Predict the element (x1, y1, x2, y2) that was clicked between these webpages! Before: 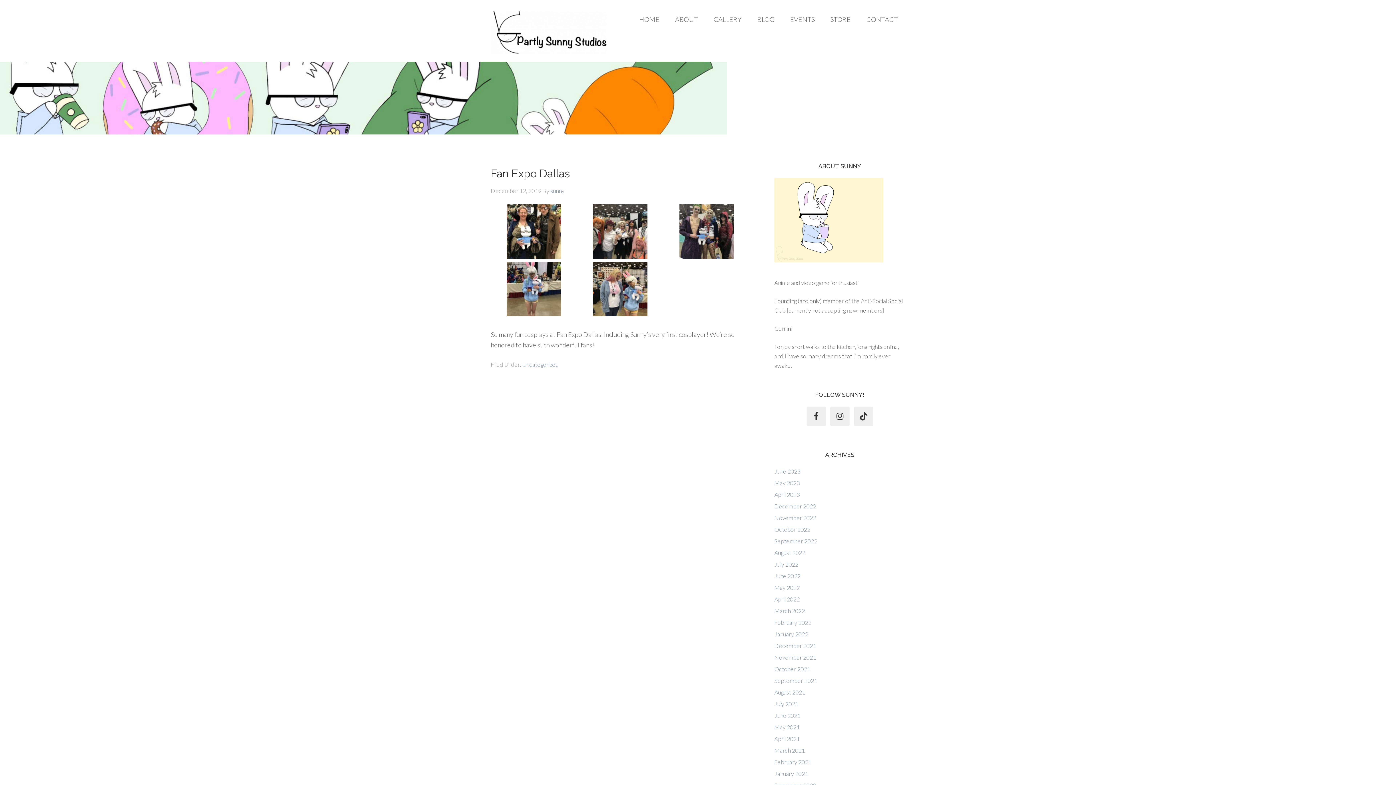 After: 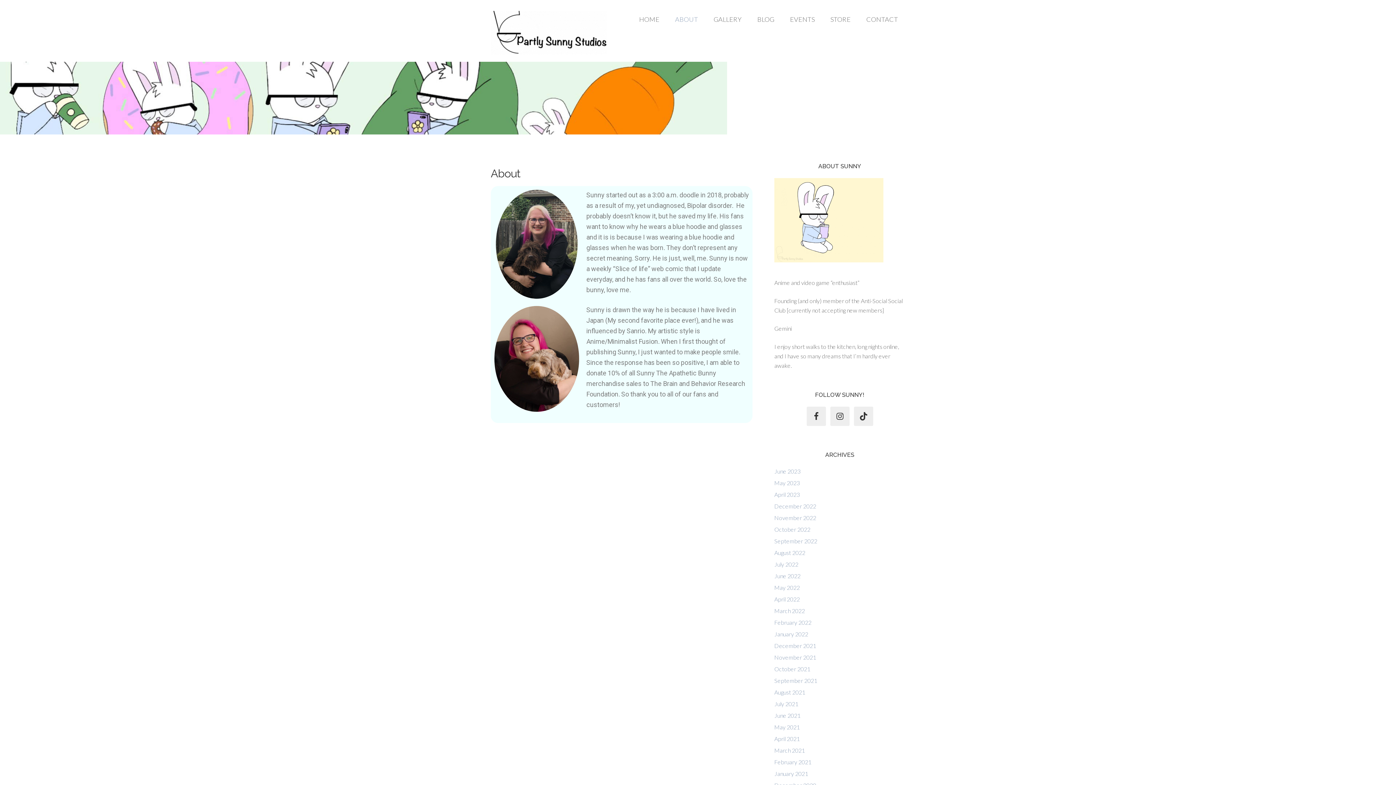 Action: bbox: (668, 7, 705, 31) label: ABOUT